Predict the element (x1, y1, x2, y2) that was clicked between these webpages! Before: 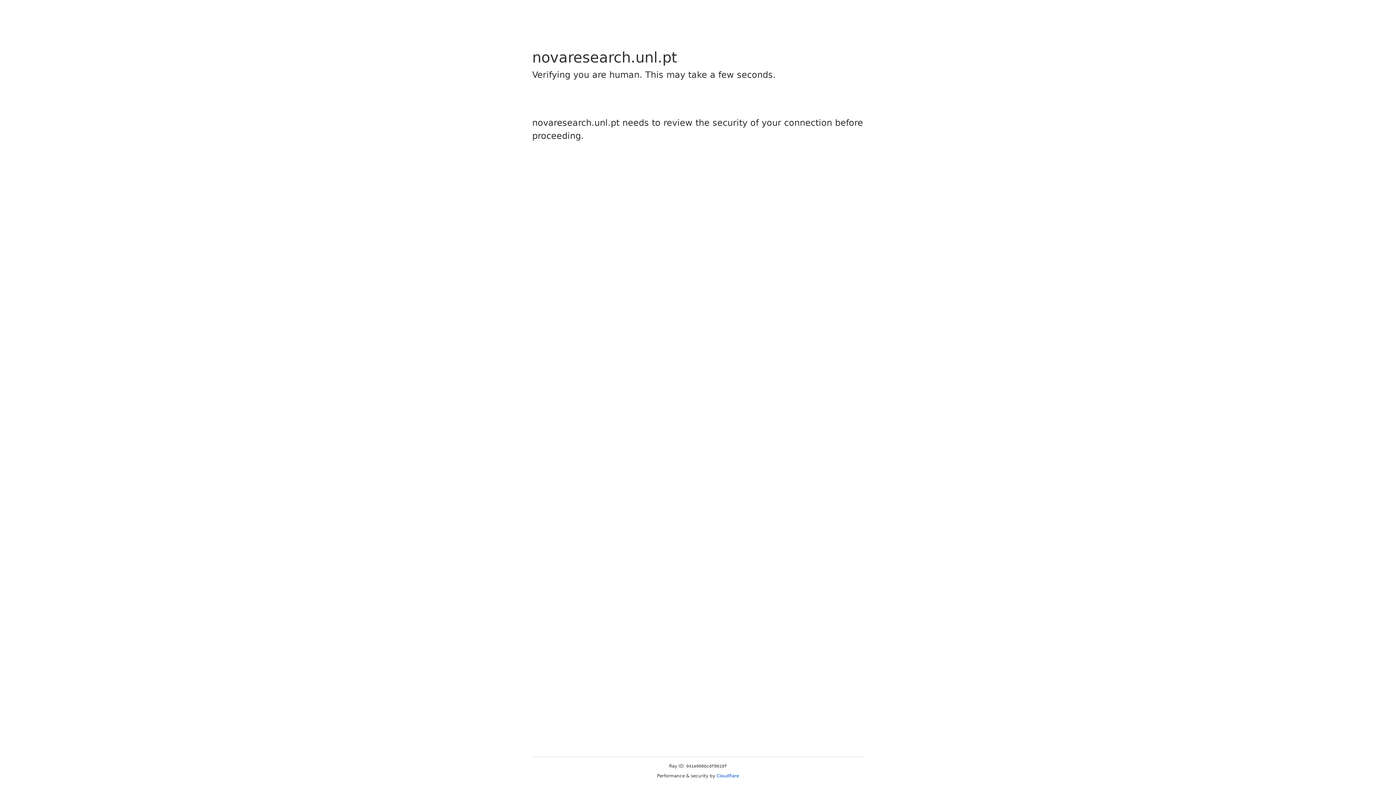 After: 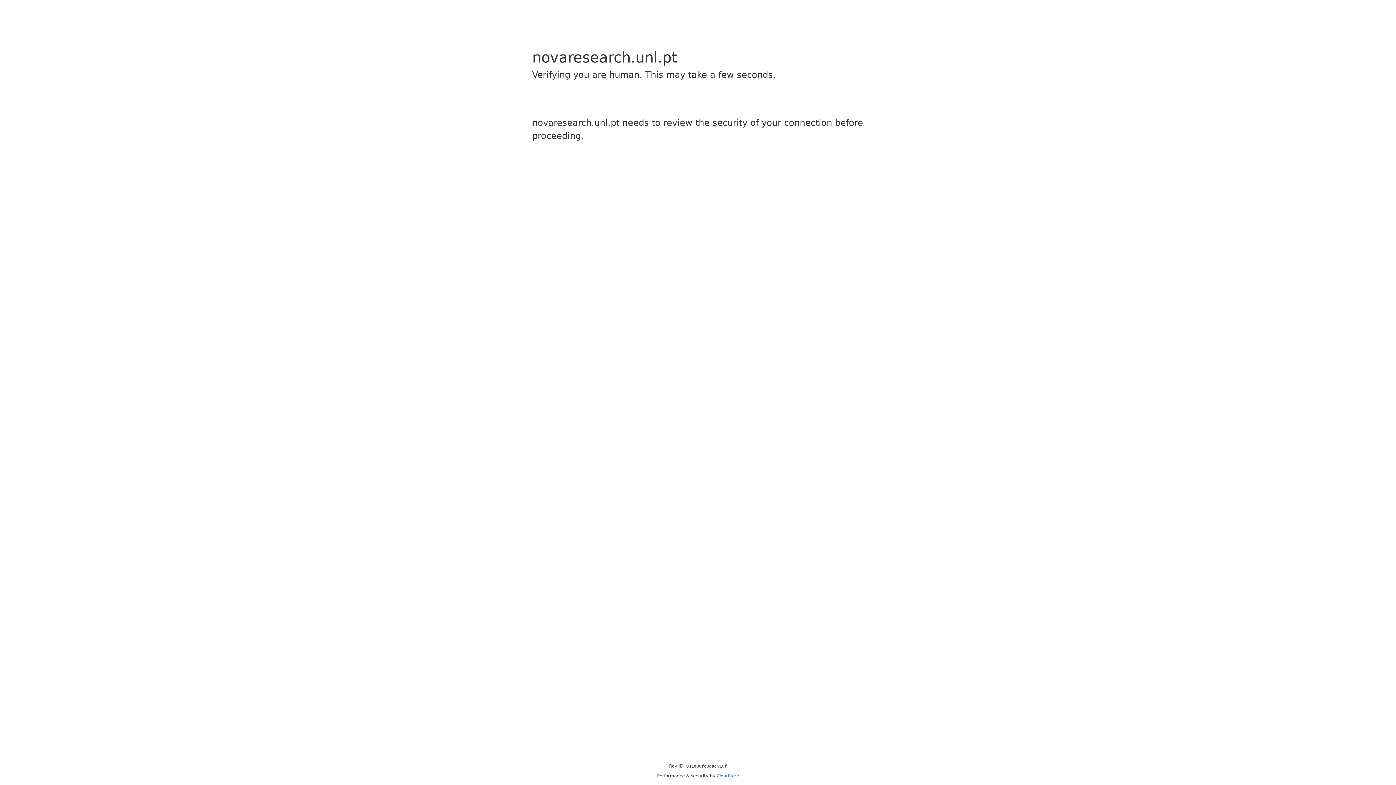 Action: label: Cloudflare bbox: (716, 773, 739, 778)